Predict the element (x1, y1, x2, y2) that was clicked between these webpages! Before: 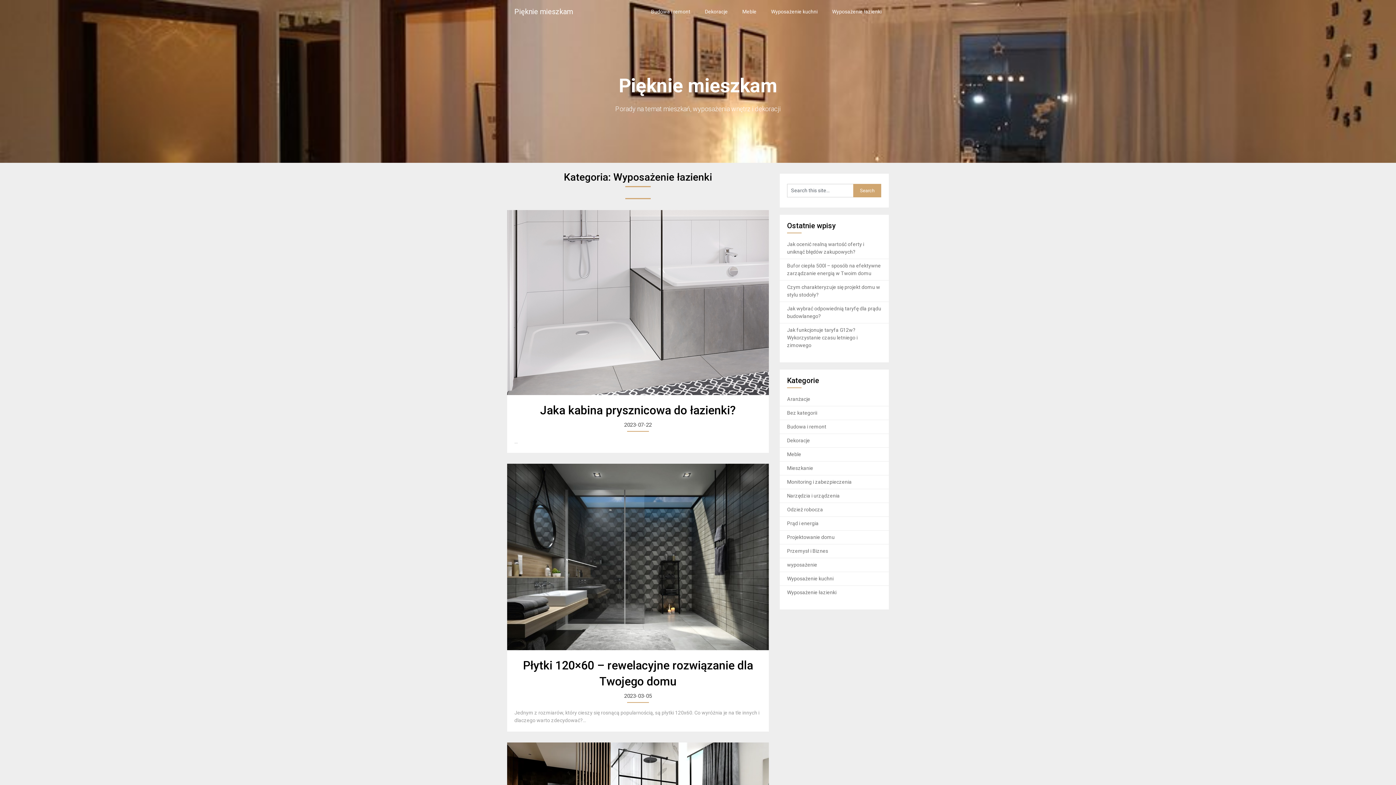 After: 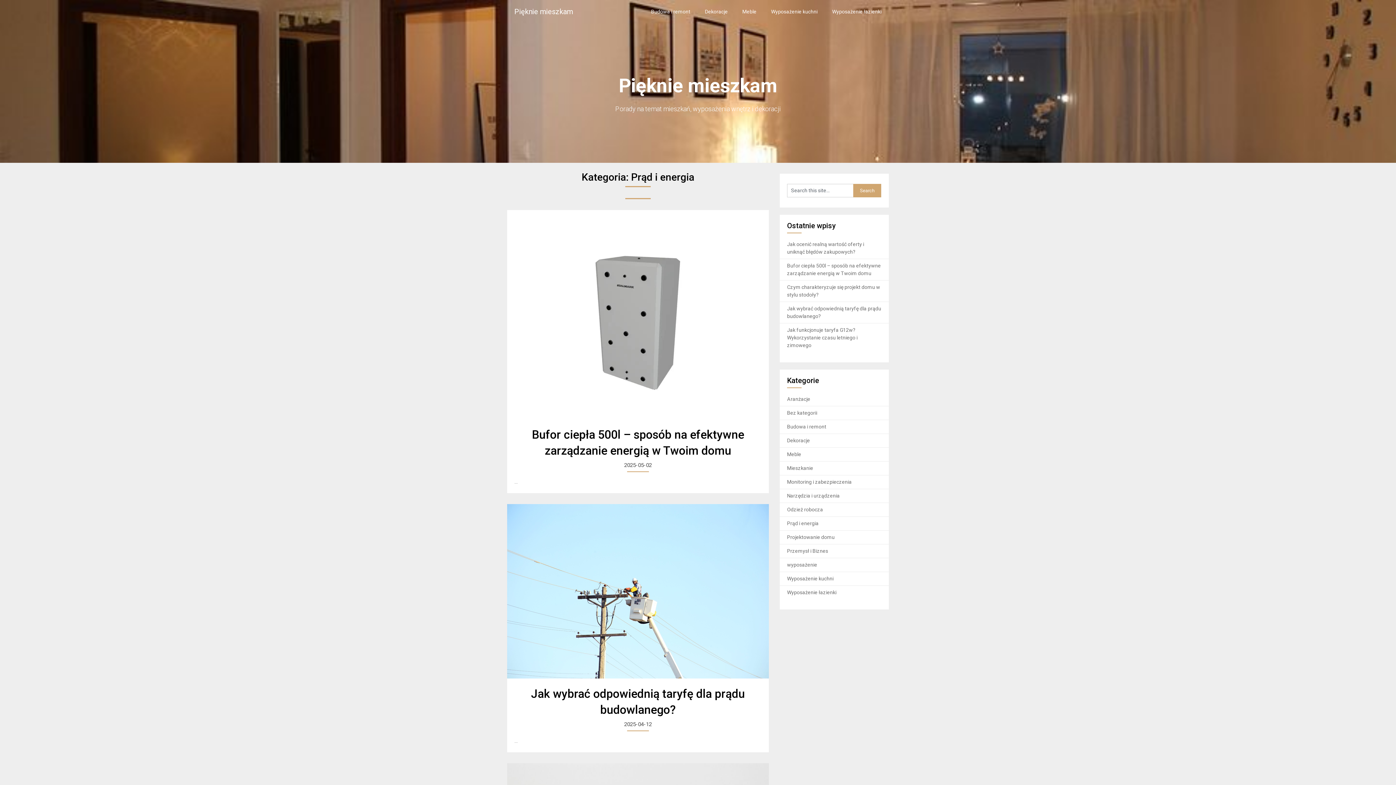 Action: bbox: (787, 520, 818, 526) label: Prąd i energia